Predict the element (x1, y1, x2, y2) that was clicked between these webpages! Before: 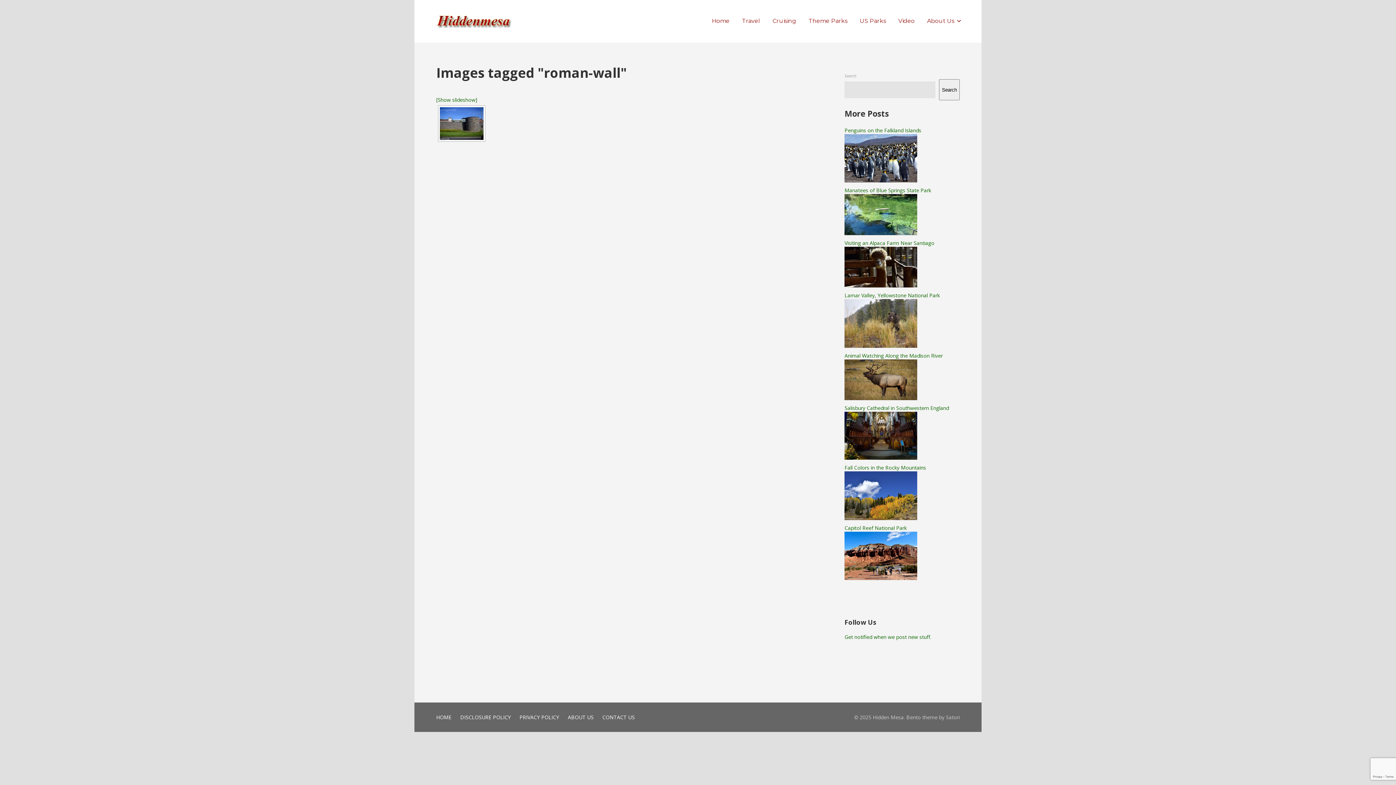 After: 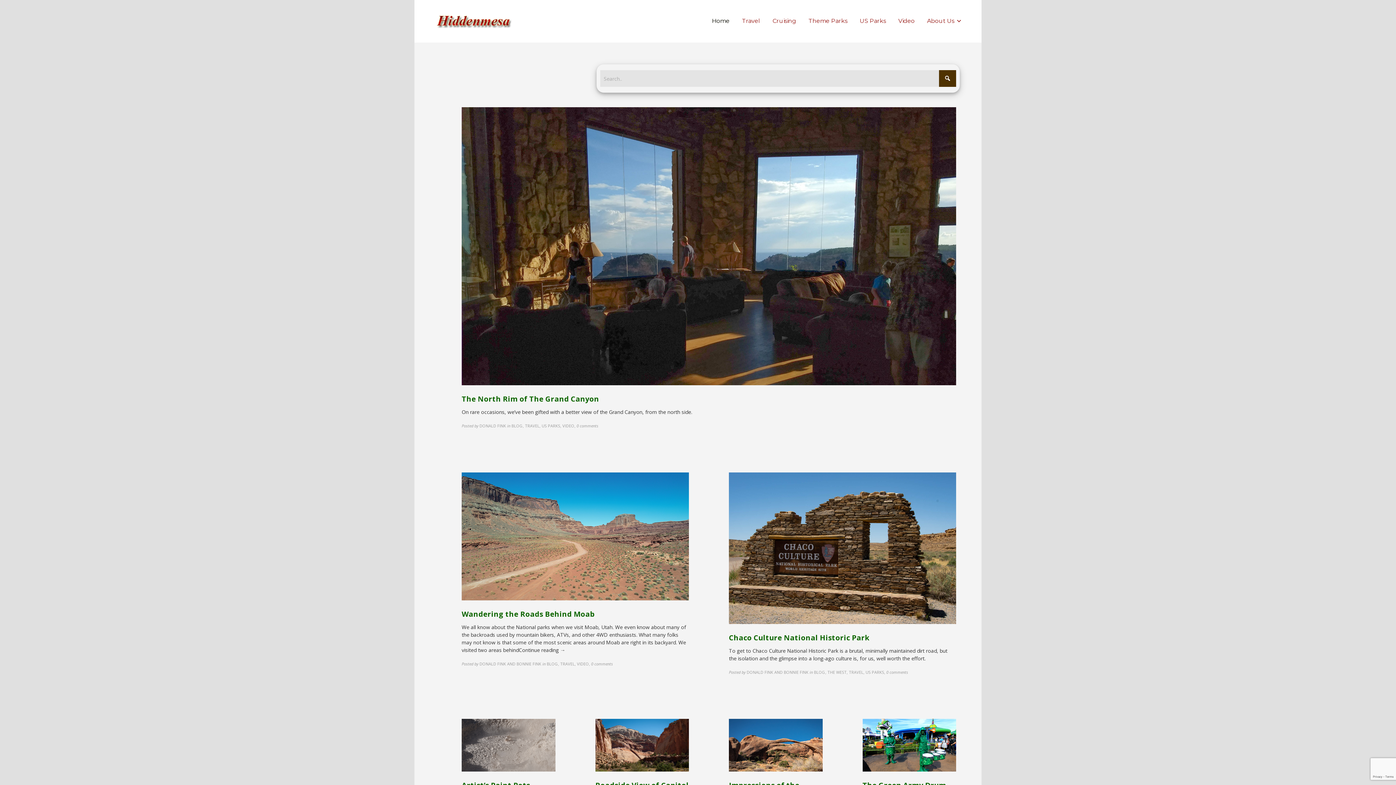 Action: bbox: (436, 10, 512, 31)